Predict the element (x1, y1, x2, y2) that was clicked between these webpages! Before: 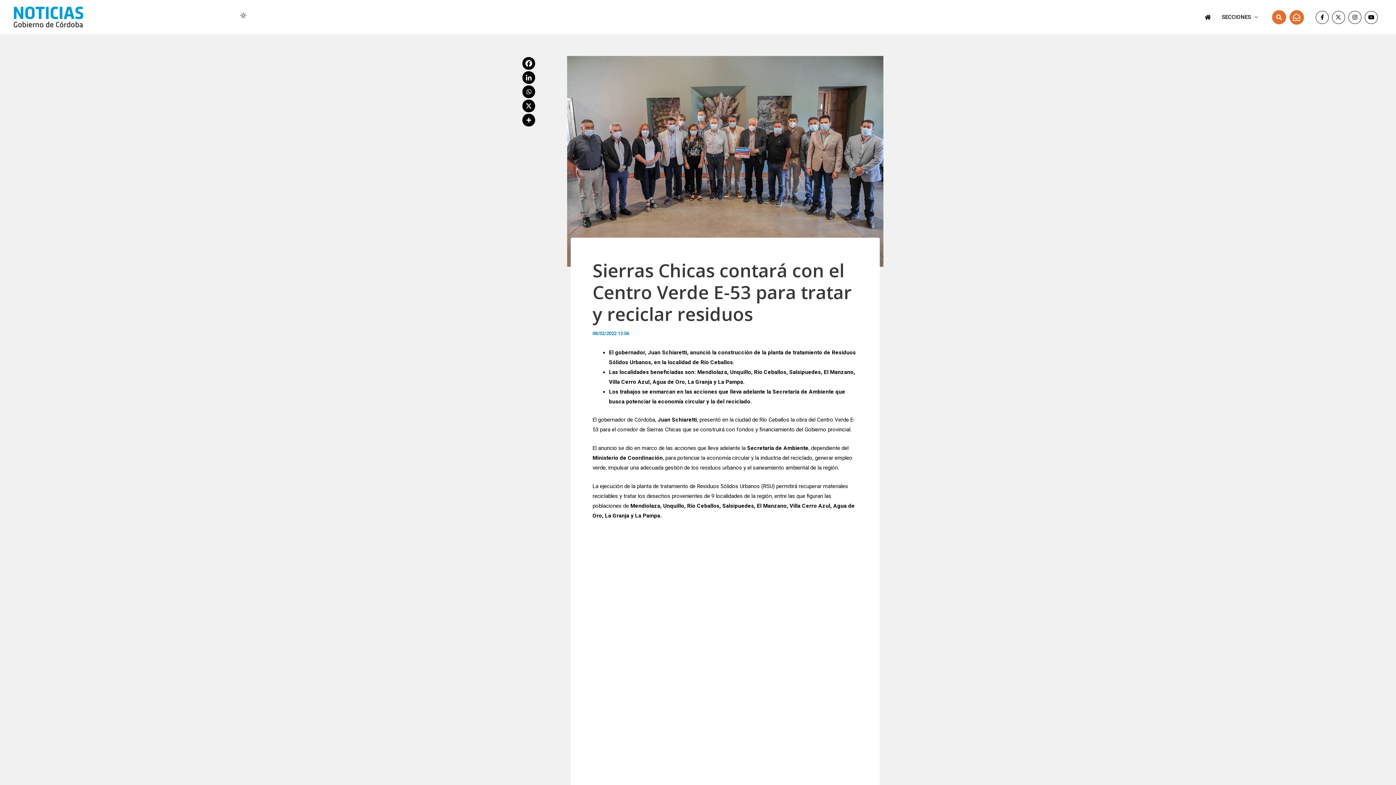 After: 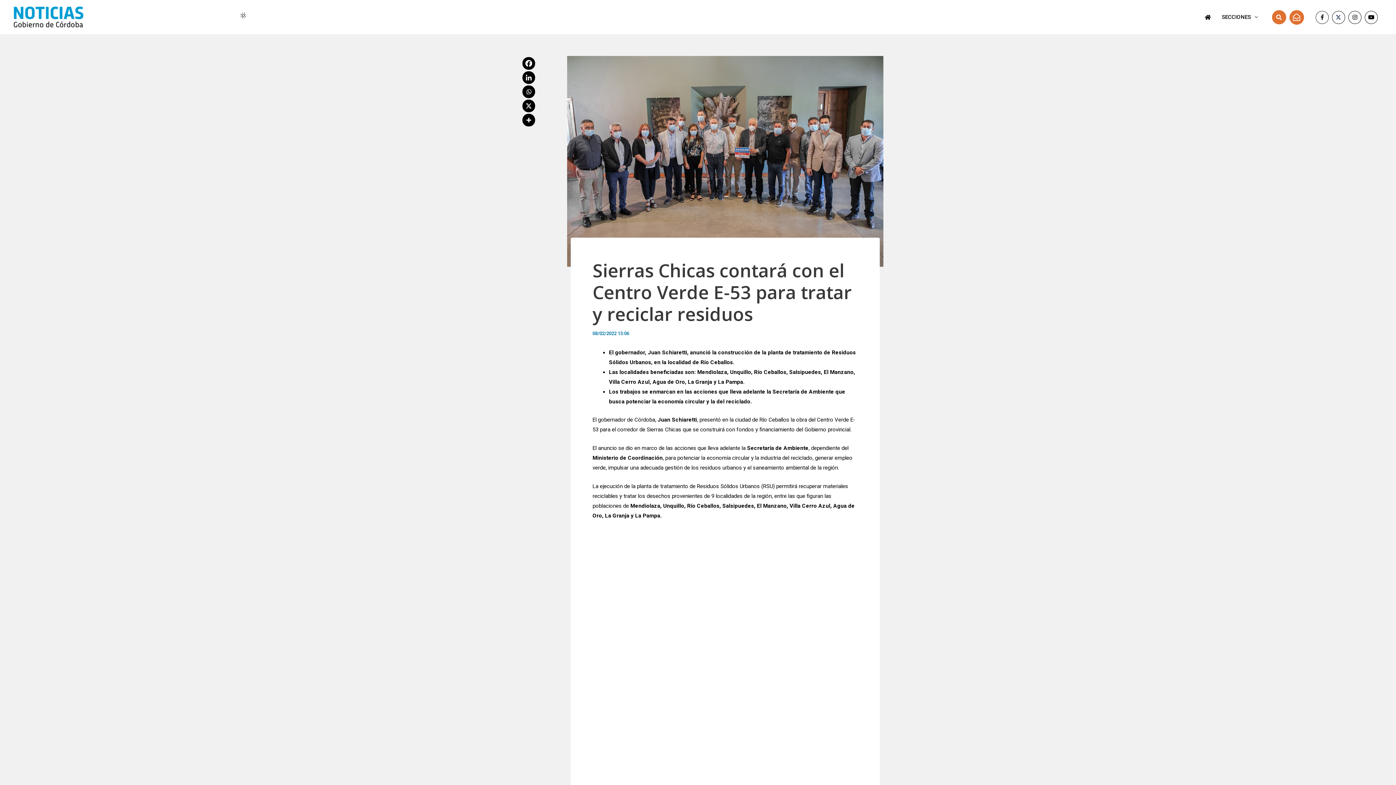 Action: bbox: (1315, 10, 1329, 23) label: Facebook-f